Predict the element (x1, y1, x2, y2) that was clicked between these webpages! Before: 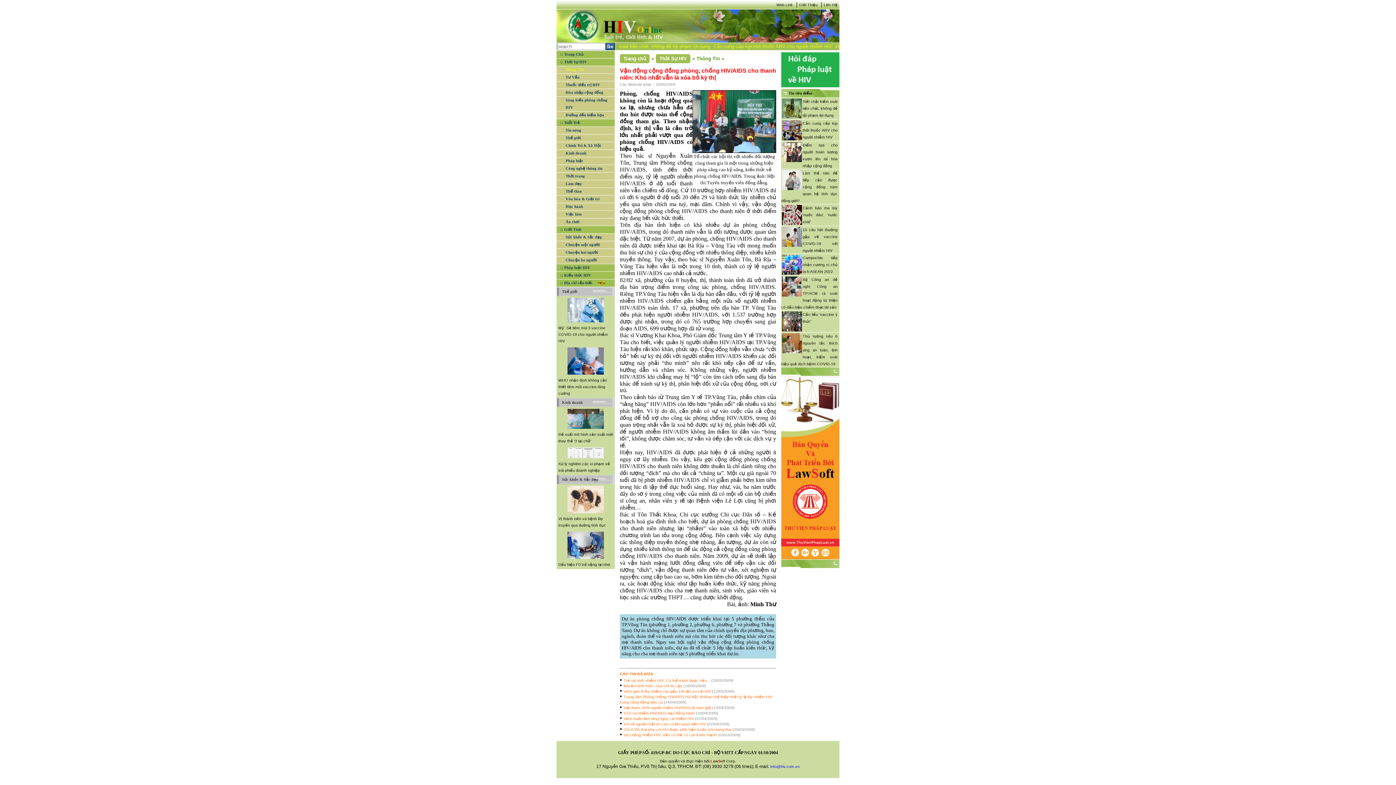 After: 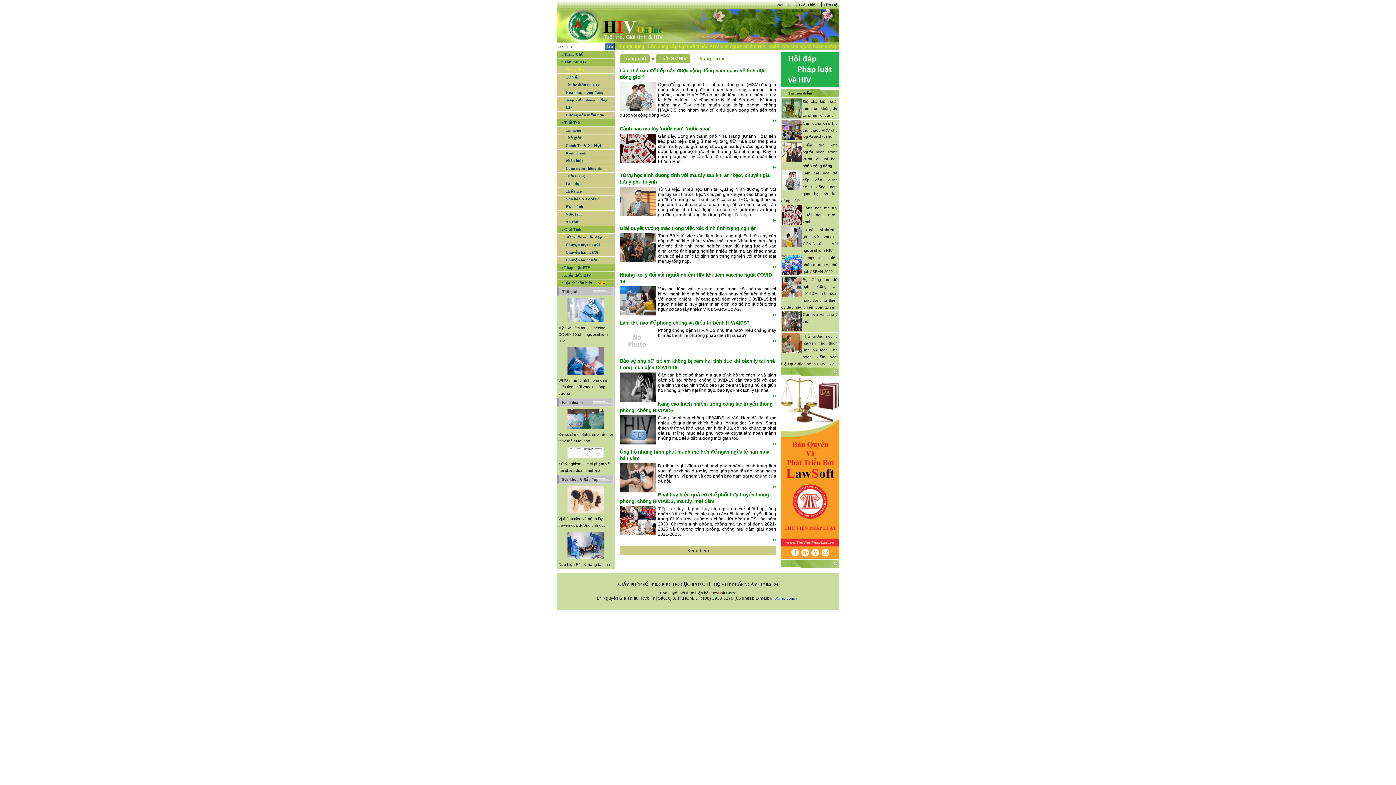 Action: bbox: (696, 54, 720, 63) label: Thông Tin